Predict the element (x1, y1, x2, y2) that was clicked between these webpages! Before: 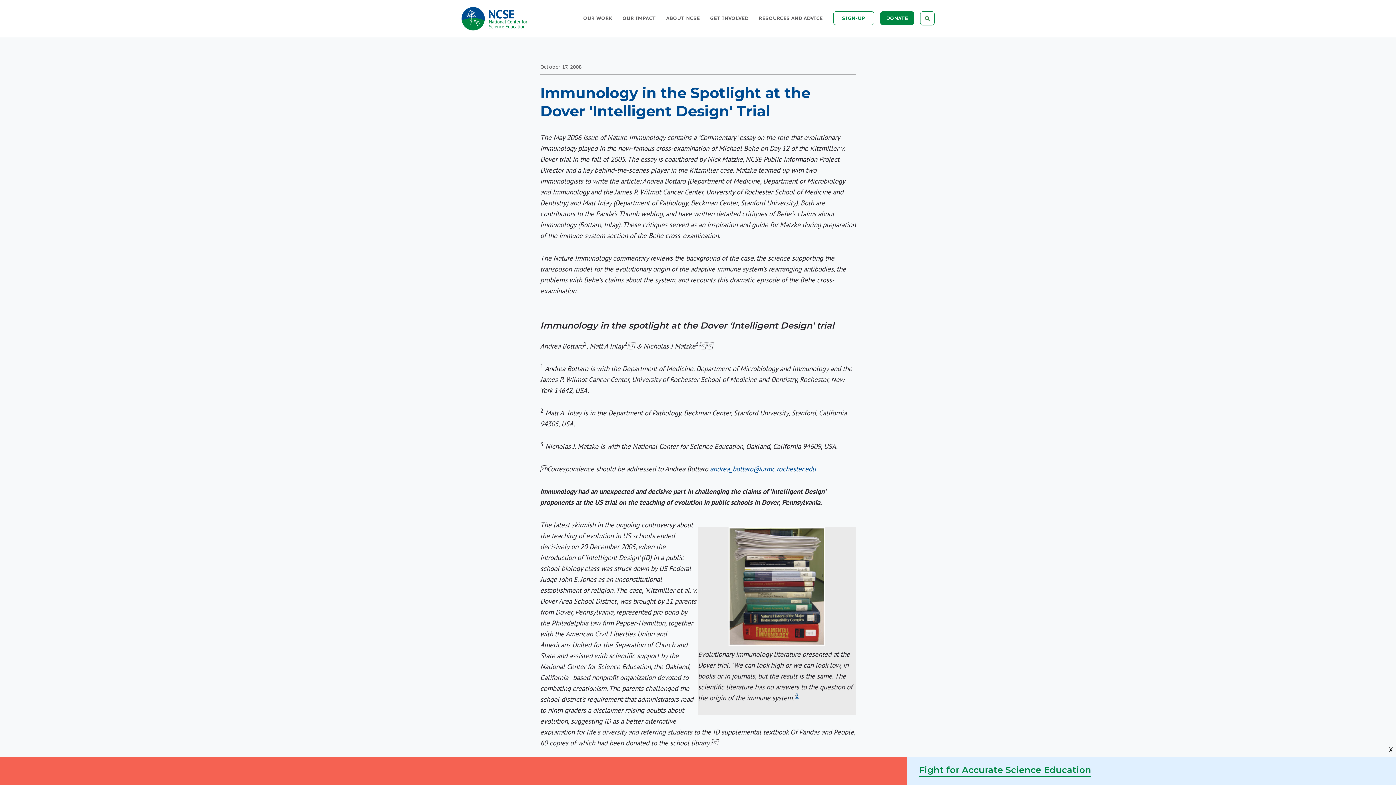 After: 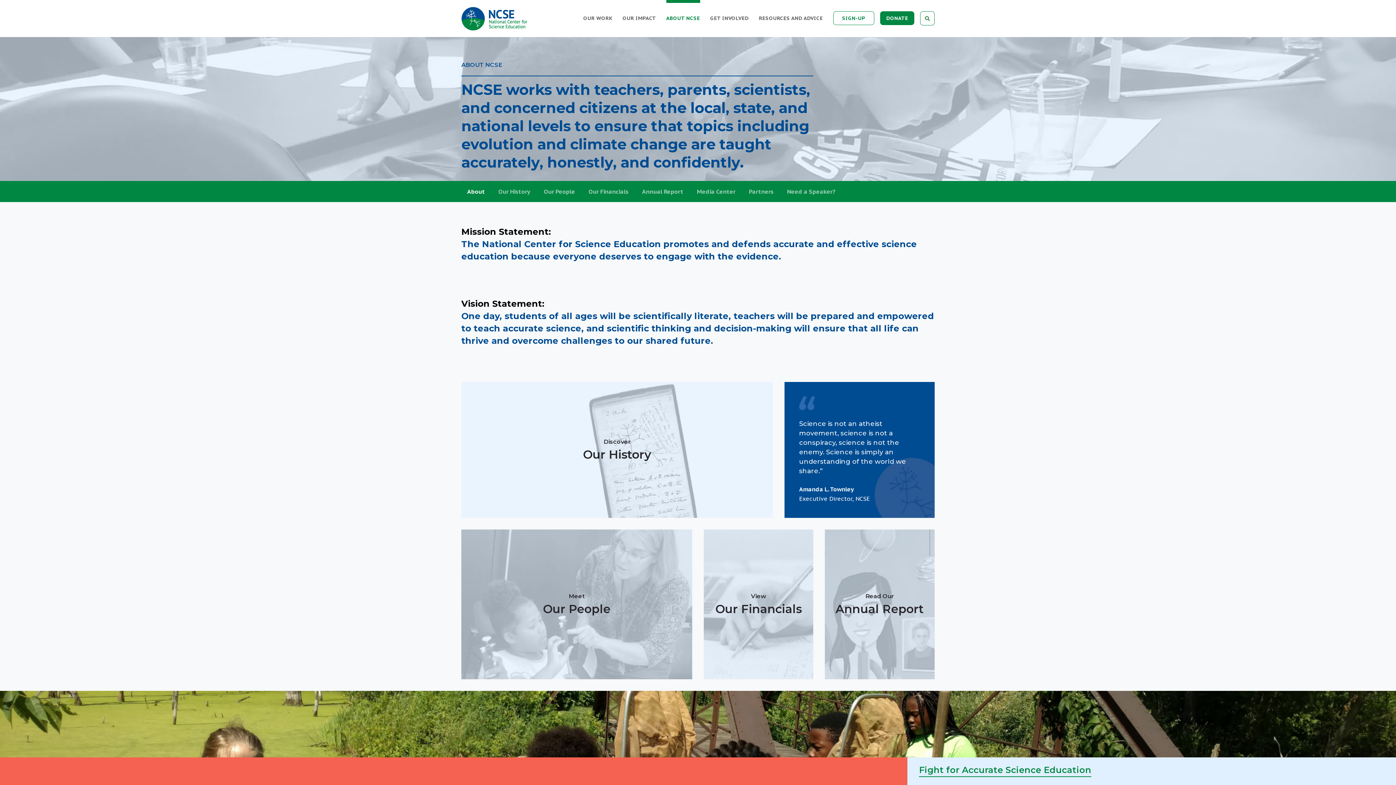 Action: label: ABOUT NCSE bbox: (666, 14, 700, 37)